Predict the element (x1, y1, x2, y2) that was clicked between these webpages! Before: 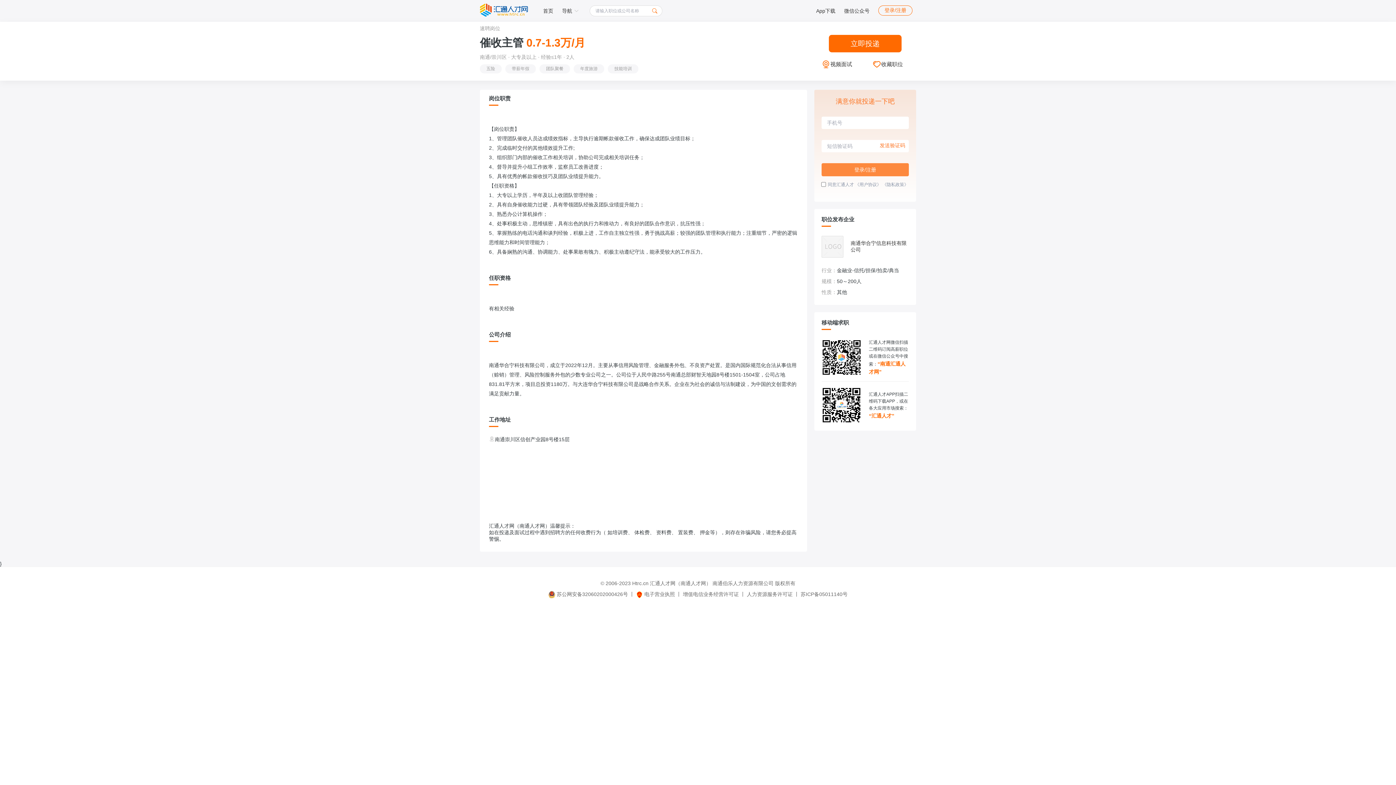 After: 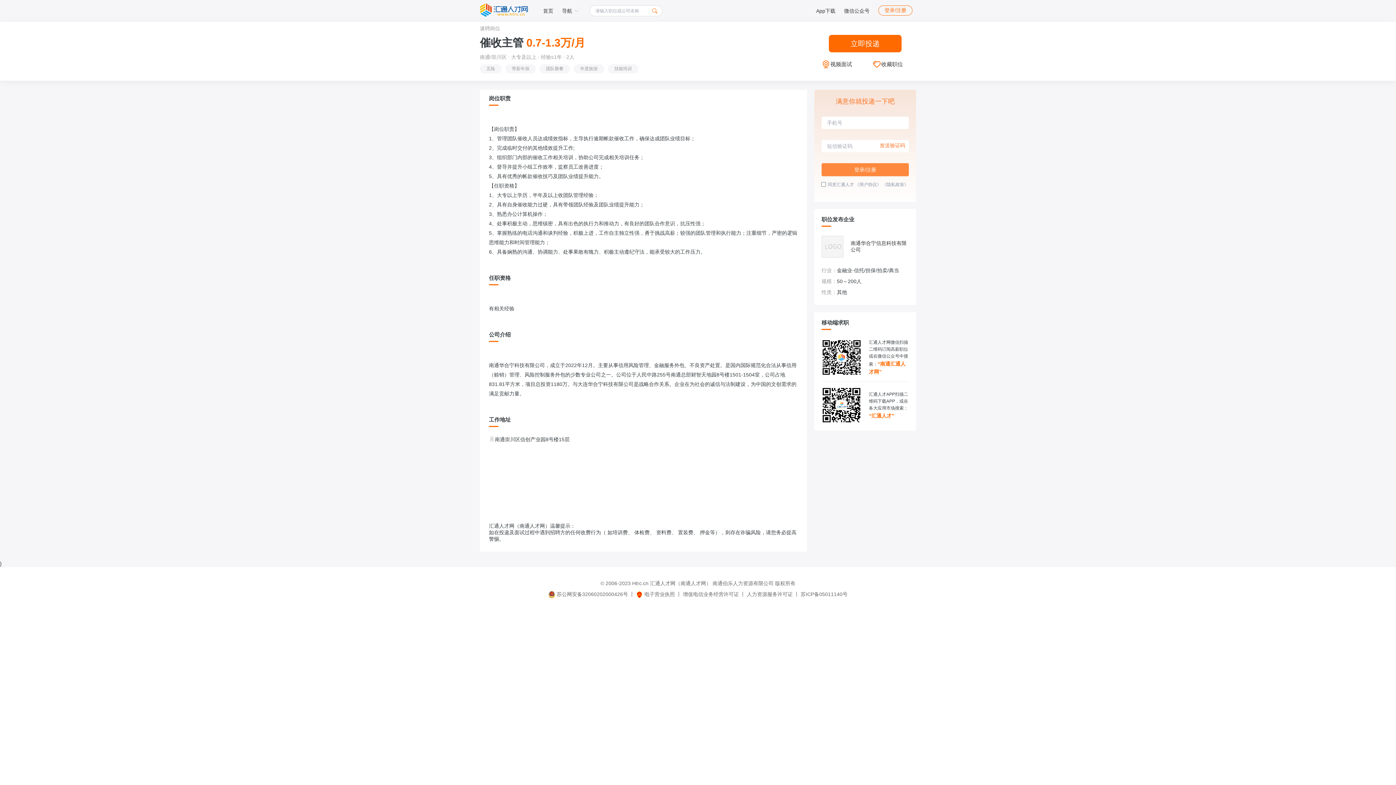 Action: label: 《用户协议》 bbox: (855, 182, 881, 187)